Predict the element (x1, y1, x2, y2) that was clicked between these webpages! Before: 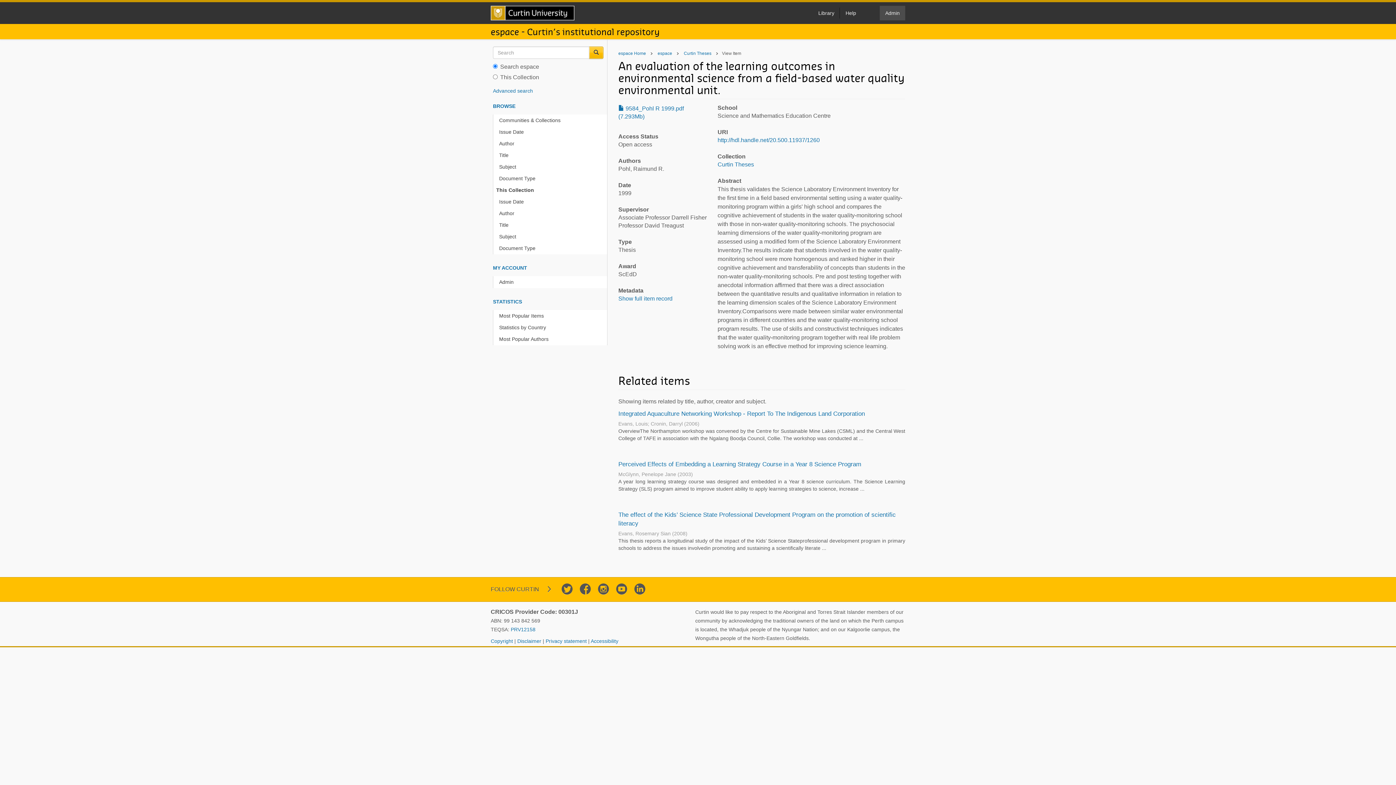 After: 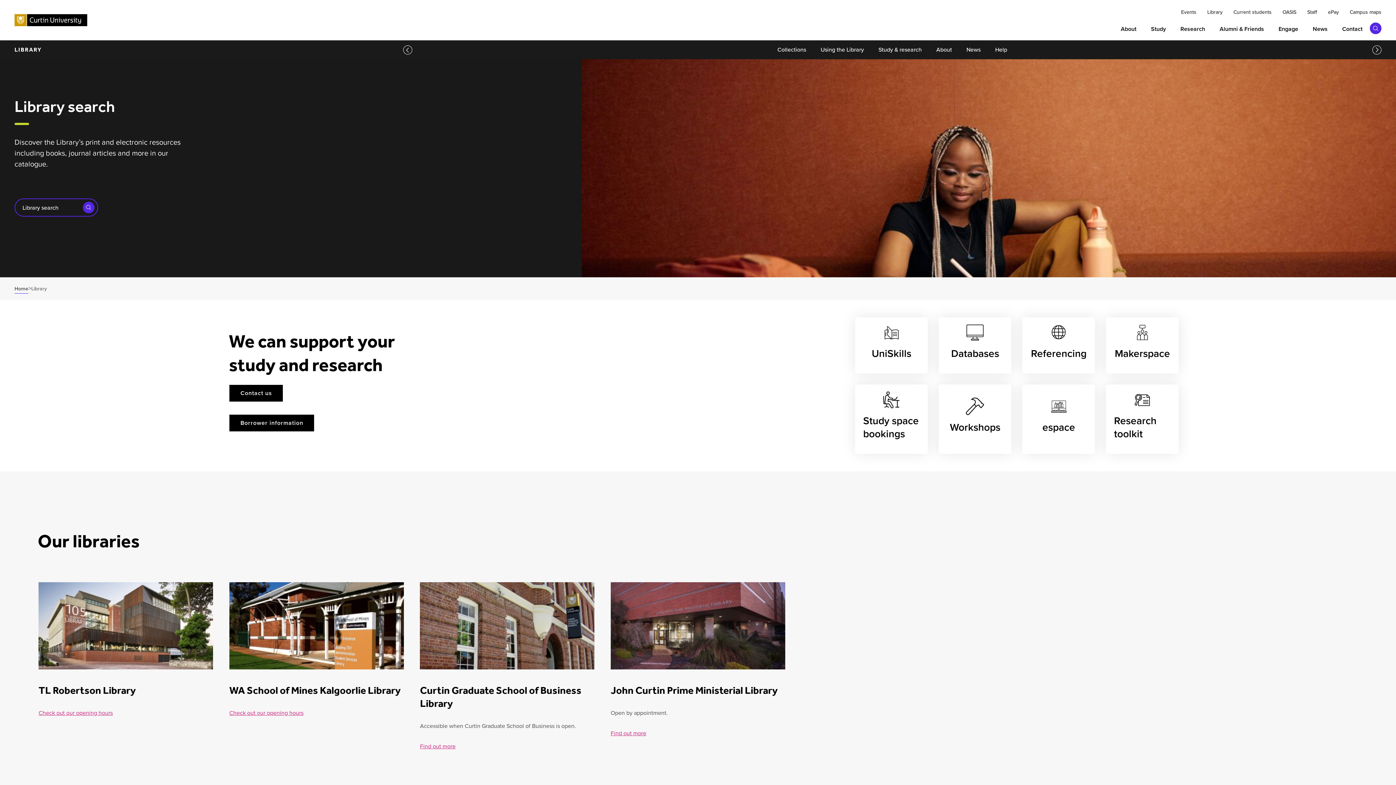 Action: bbox: (813, 7, 840, 18) label: Library